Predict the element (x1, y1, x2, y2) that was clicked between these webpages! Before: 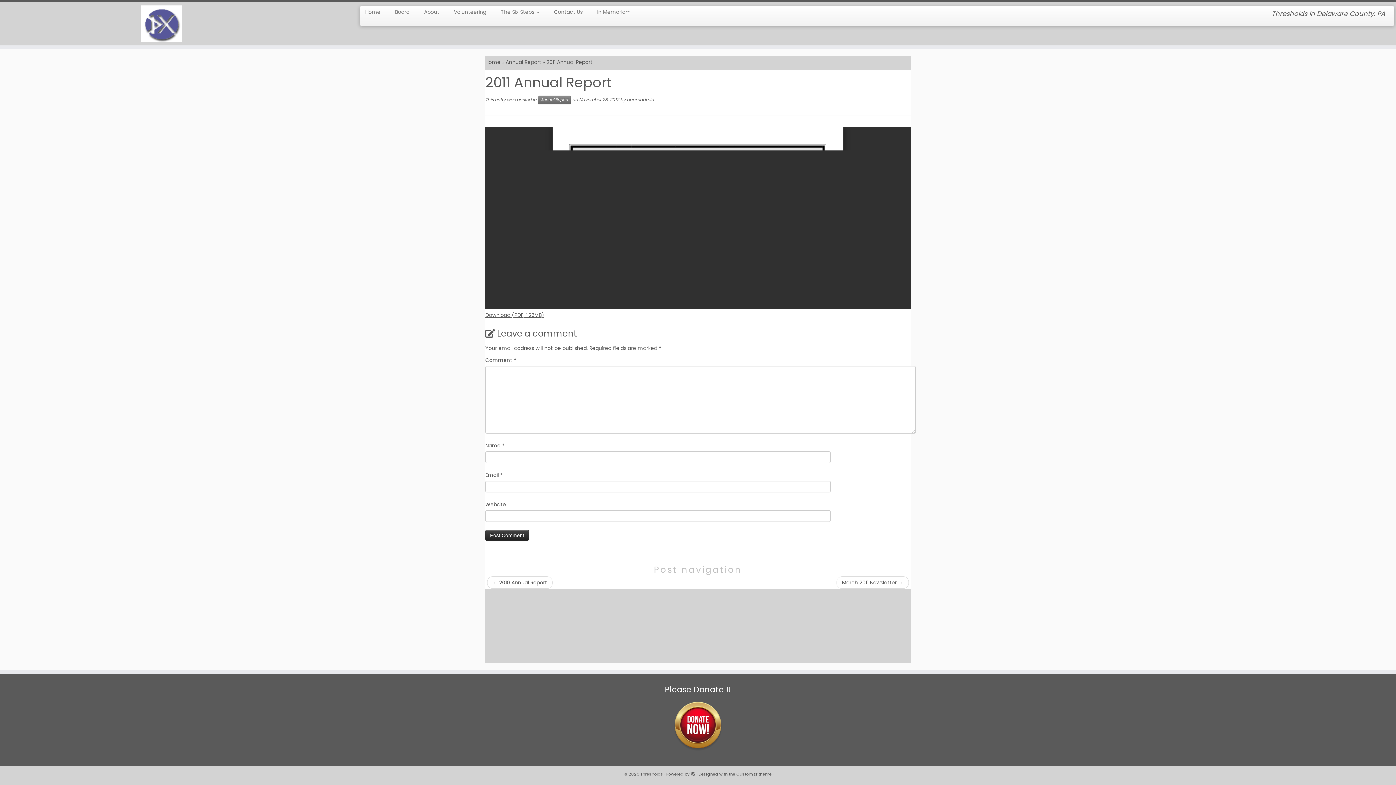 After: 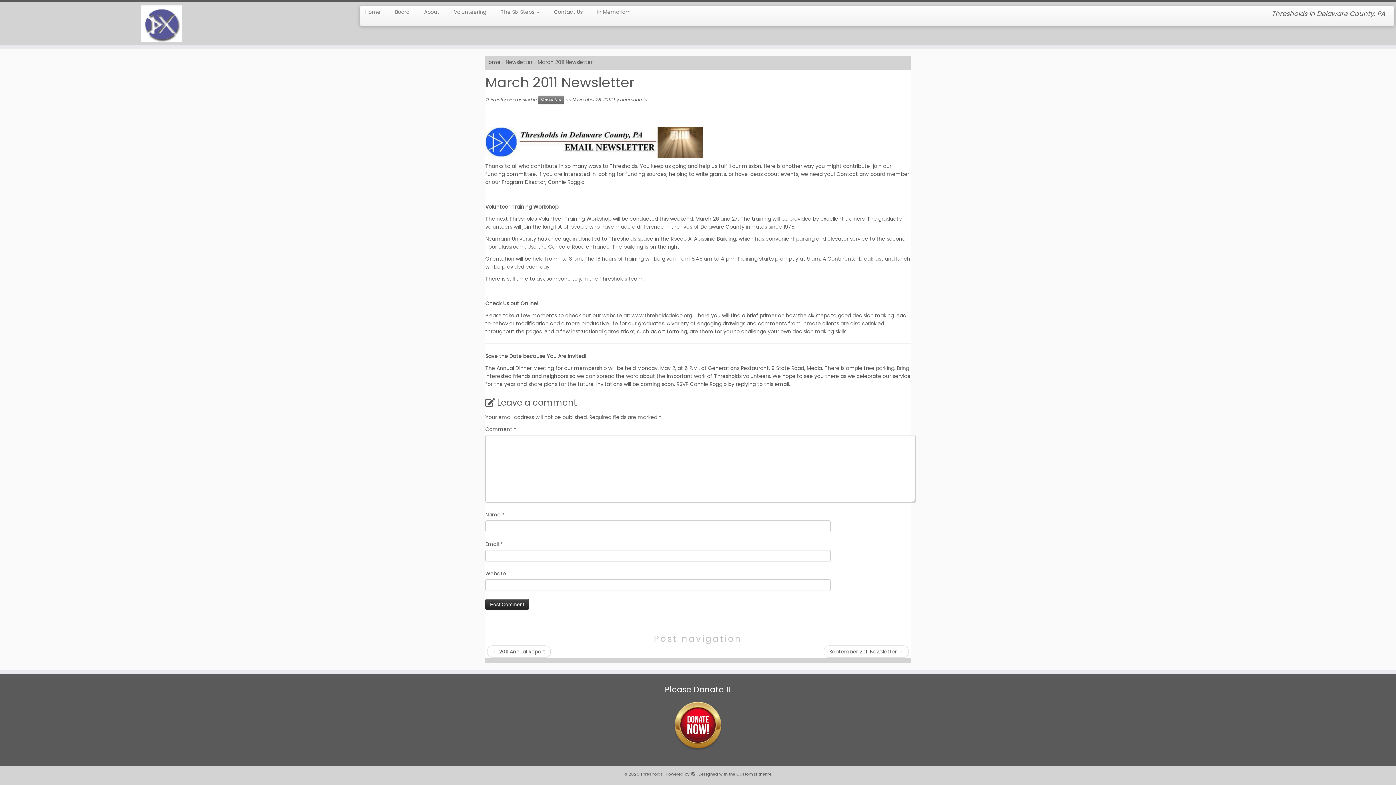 Action: label: March 2011 Newsletter → bbox: (842, 579, 903, 586)